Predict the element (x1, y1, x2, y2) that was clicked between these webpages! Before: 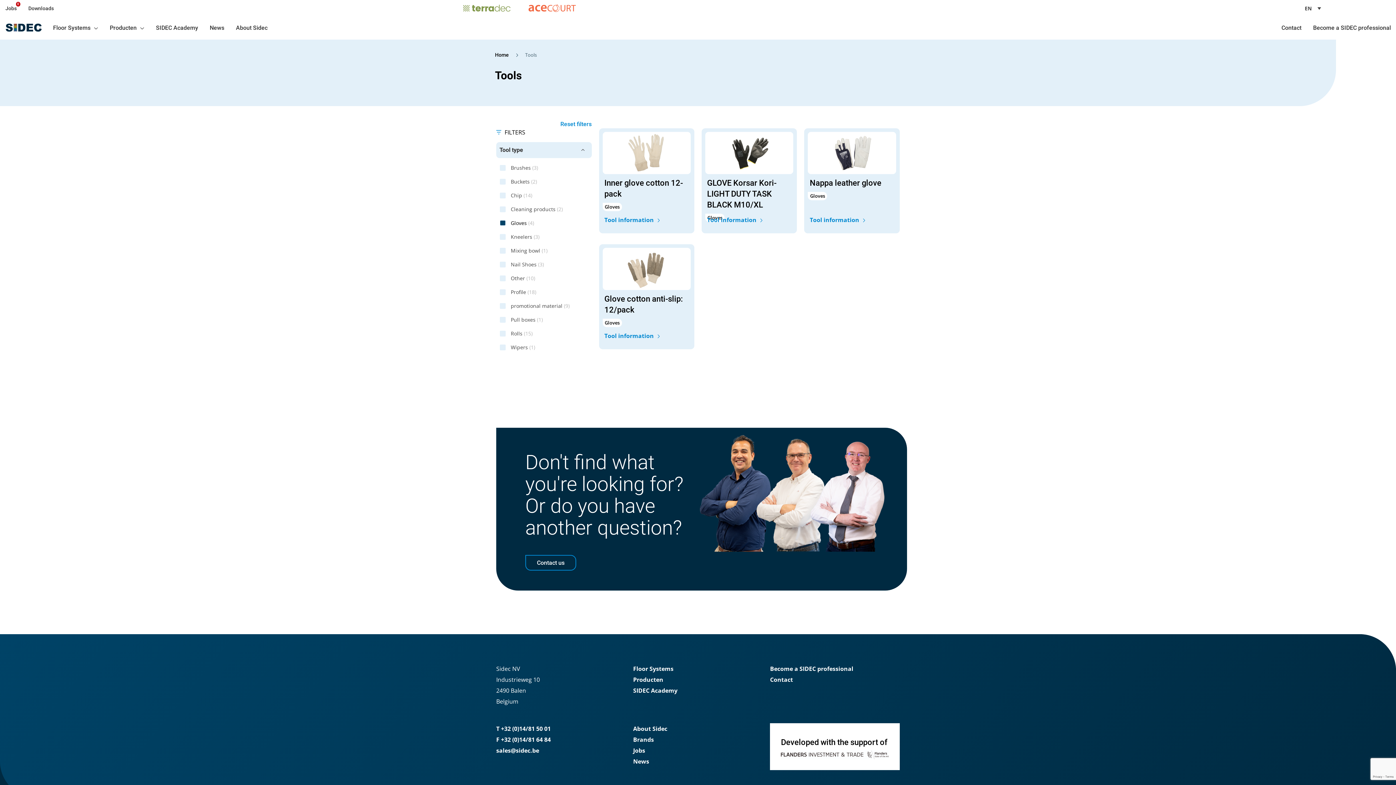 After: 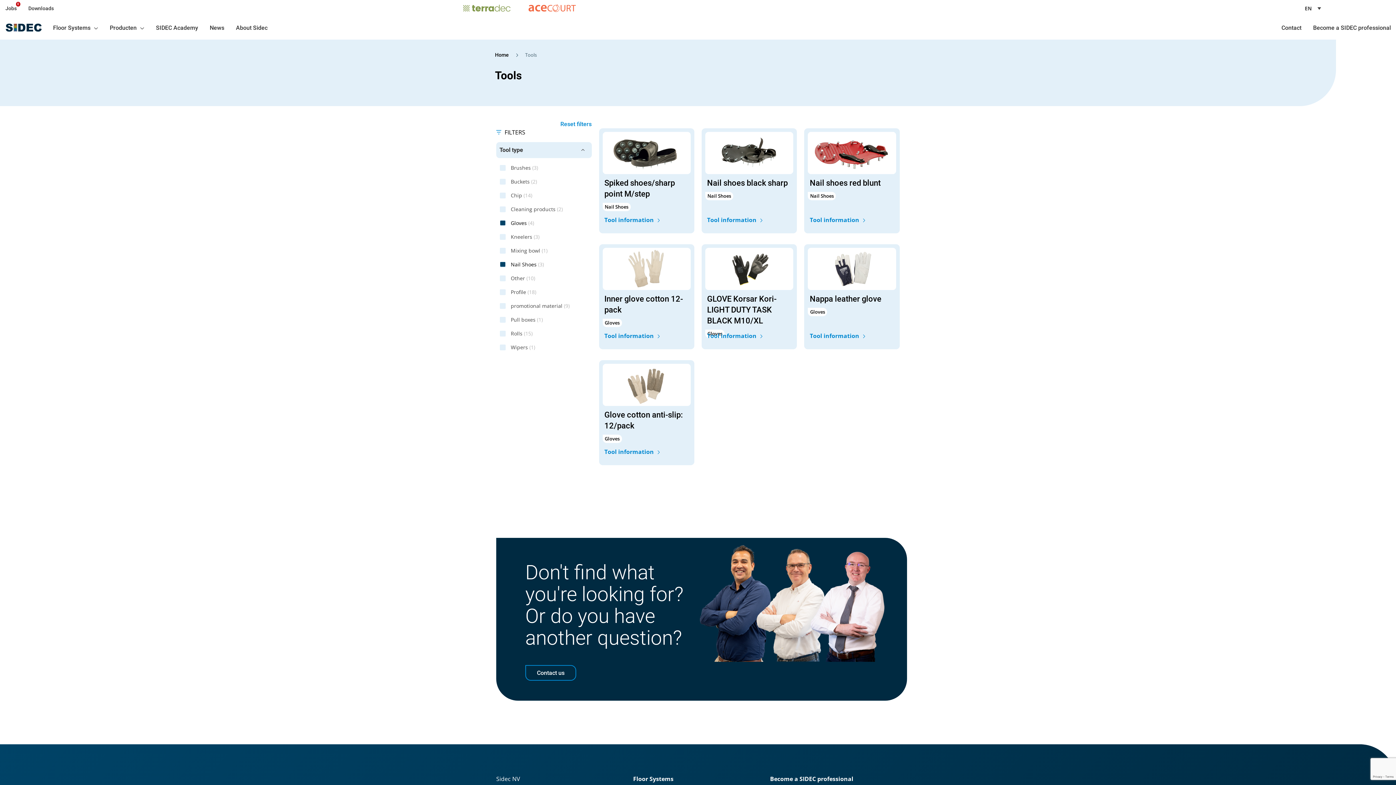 Action: bbox: (510, 261, 544, 268) label: Nail Shoes (3)